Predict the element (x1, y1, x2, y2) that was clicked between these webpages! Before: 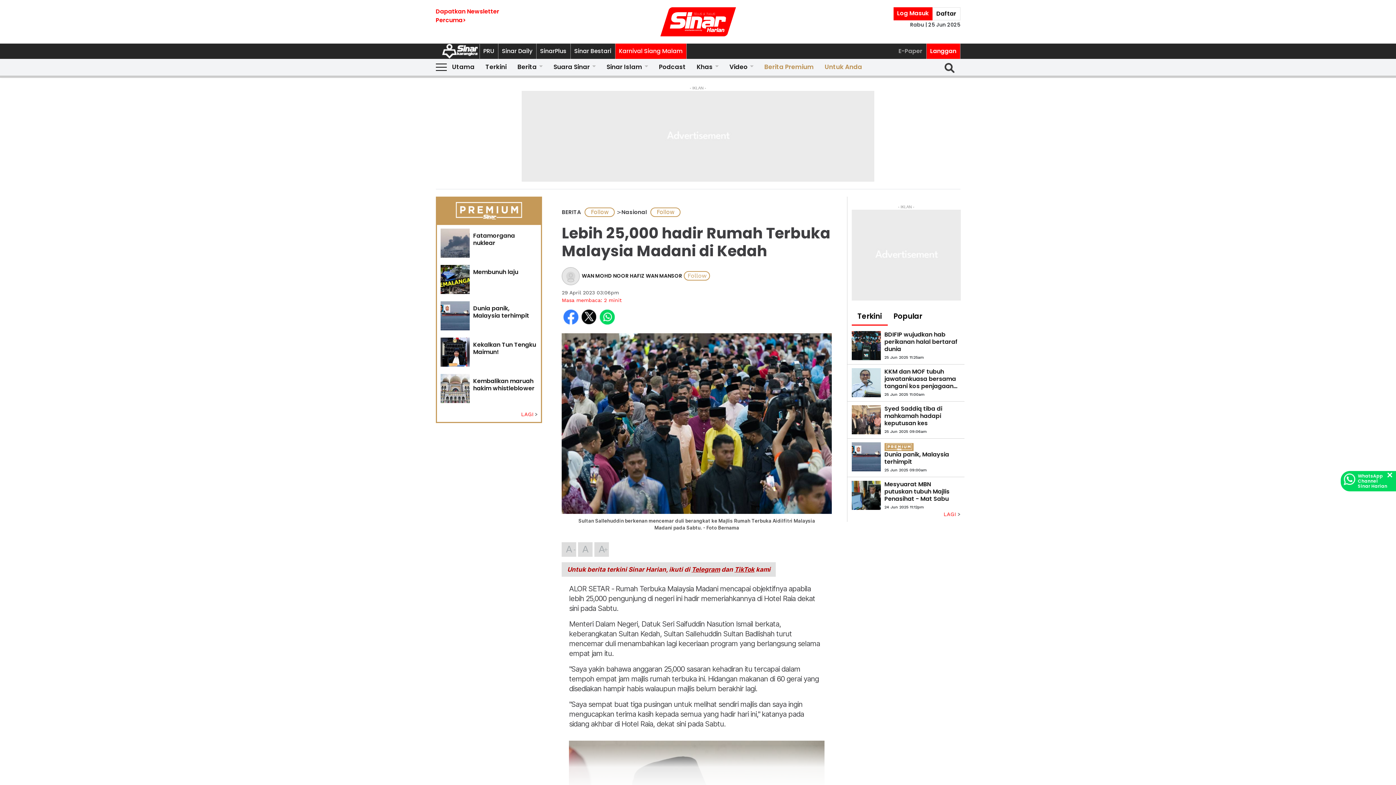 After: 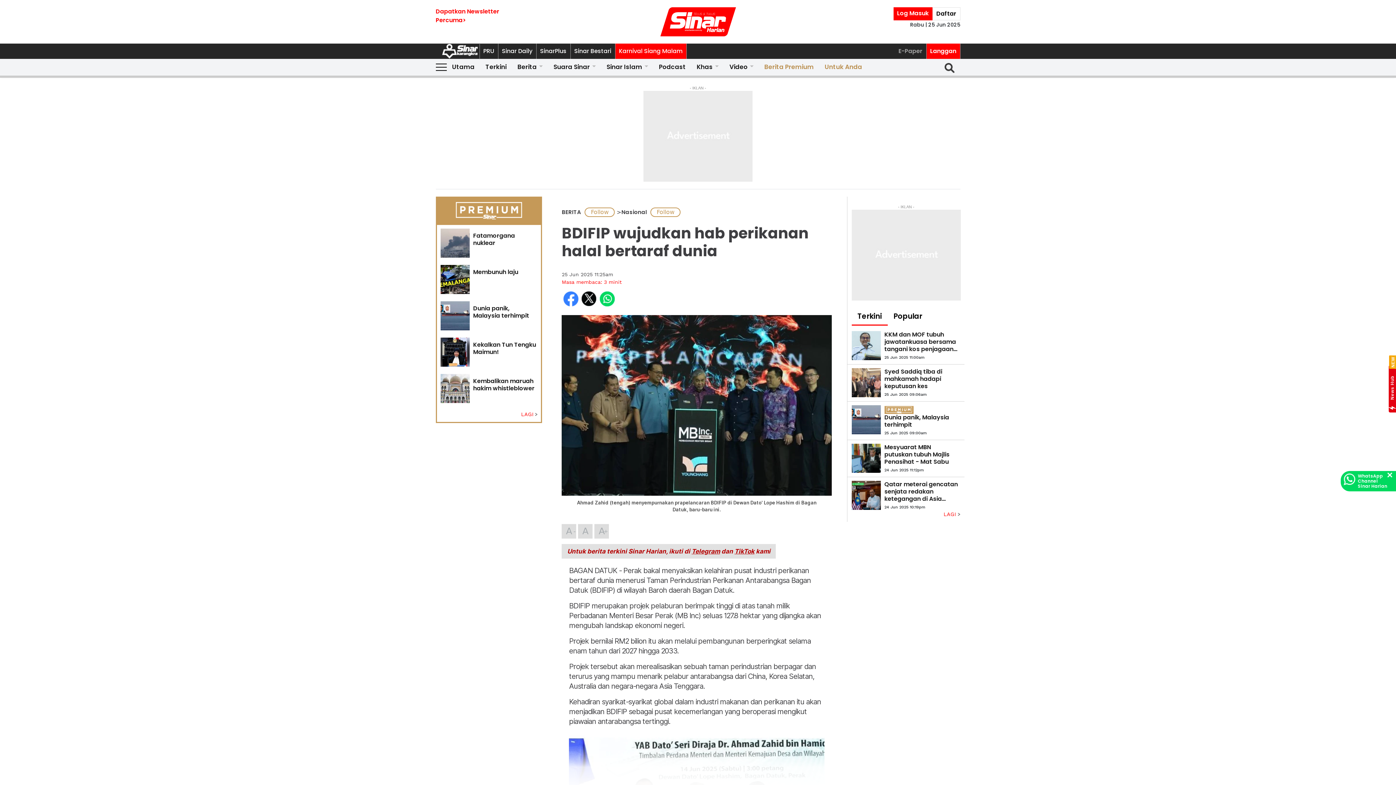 Action: bbox: (884, 331, 960, 353) label: BDIFIP wujudkan hab perikanan halal bertaraf dunia